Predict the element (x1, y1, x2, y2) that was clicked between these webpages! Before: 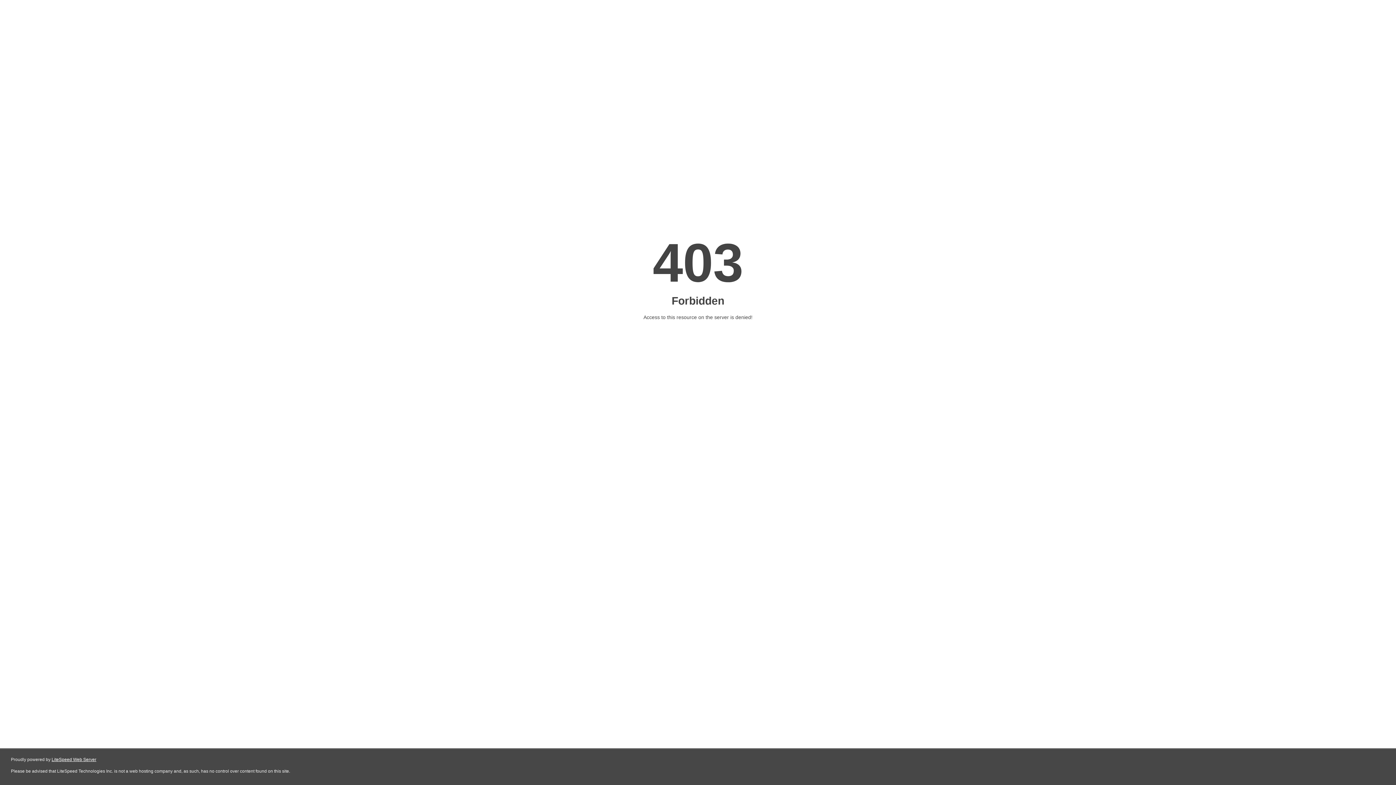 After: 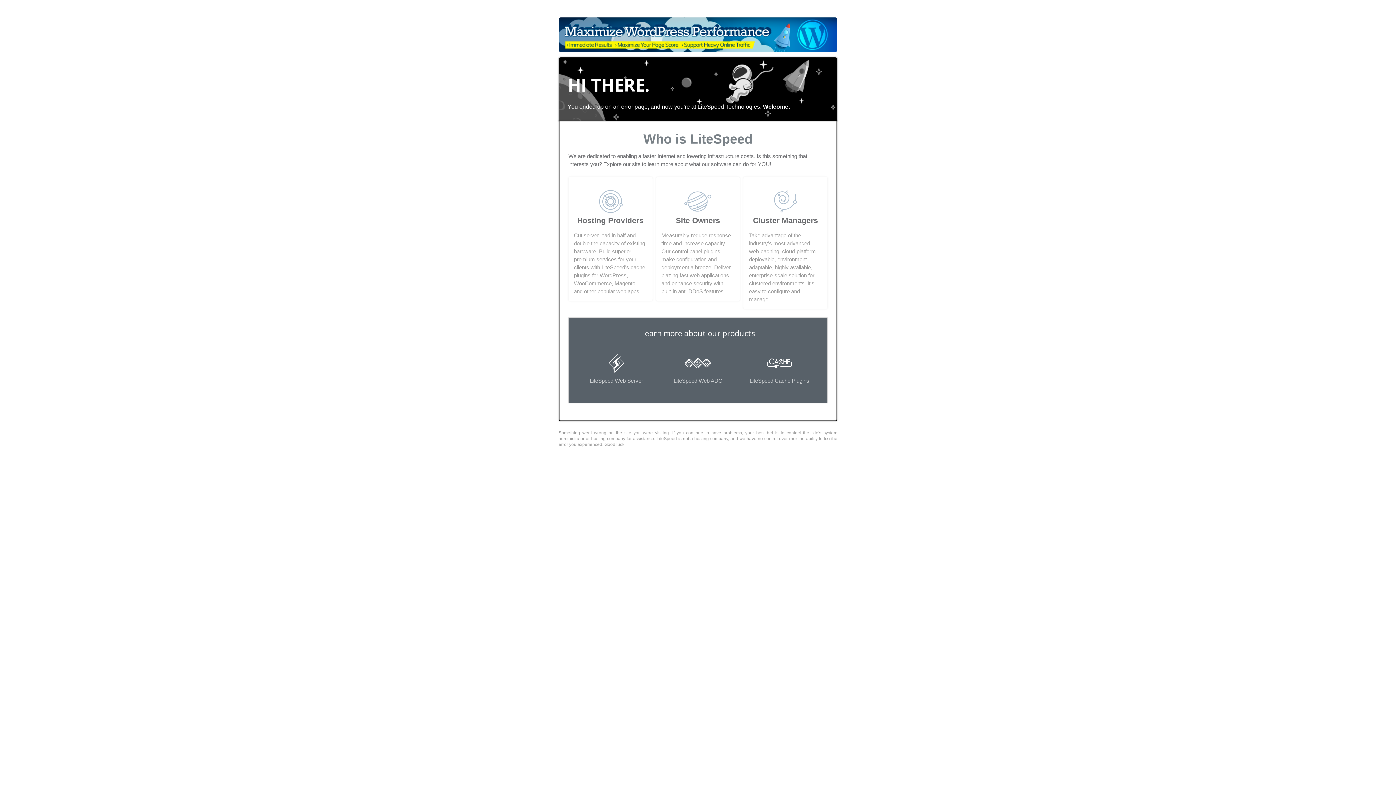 Action: bbox: (51, 757, 96, 762) label: LiteSpeed Web Server